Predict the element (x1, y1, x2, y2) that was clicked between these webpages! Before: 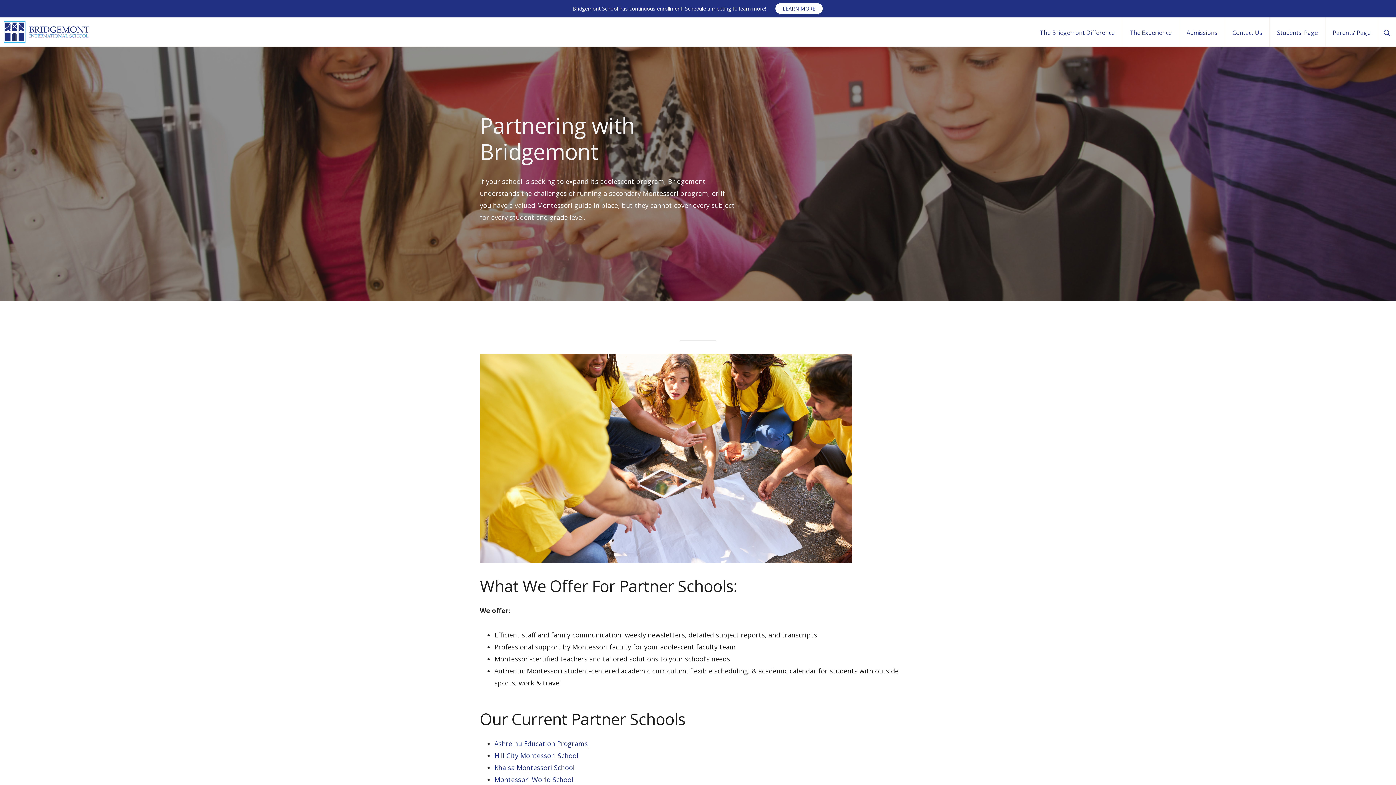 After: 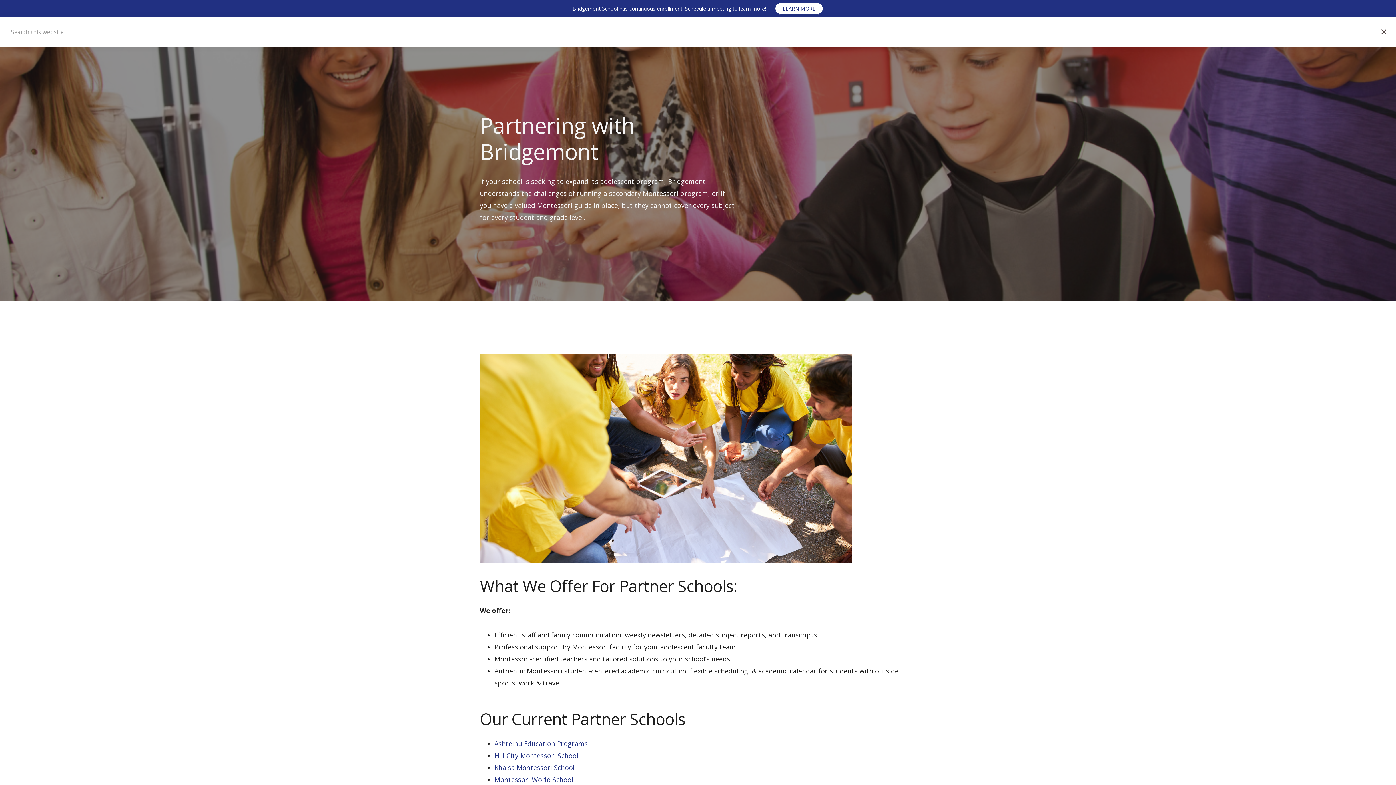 Action: label: Show Search bbox: (1378, 17, 1396, 46)